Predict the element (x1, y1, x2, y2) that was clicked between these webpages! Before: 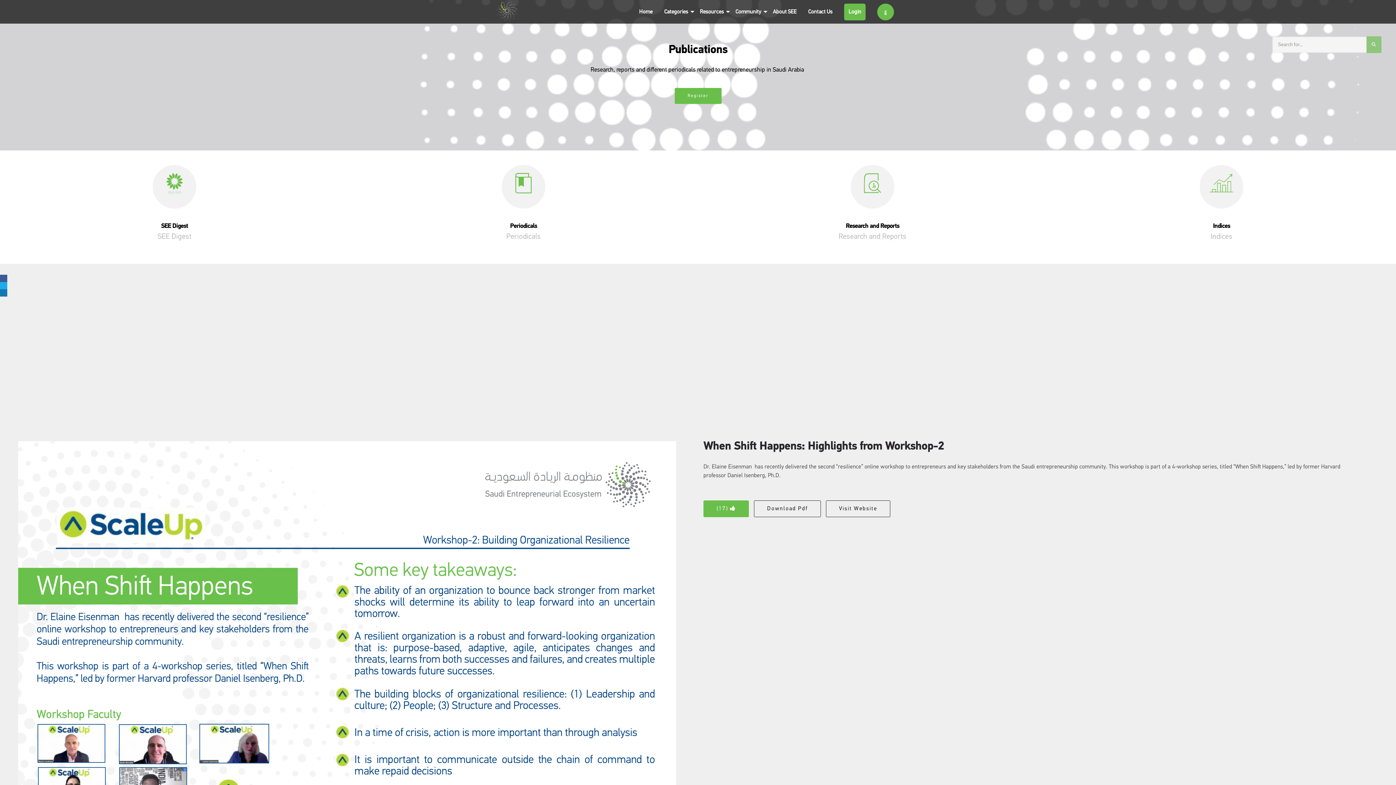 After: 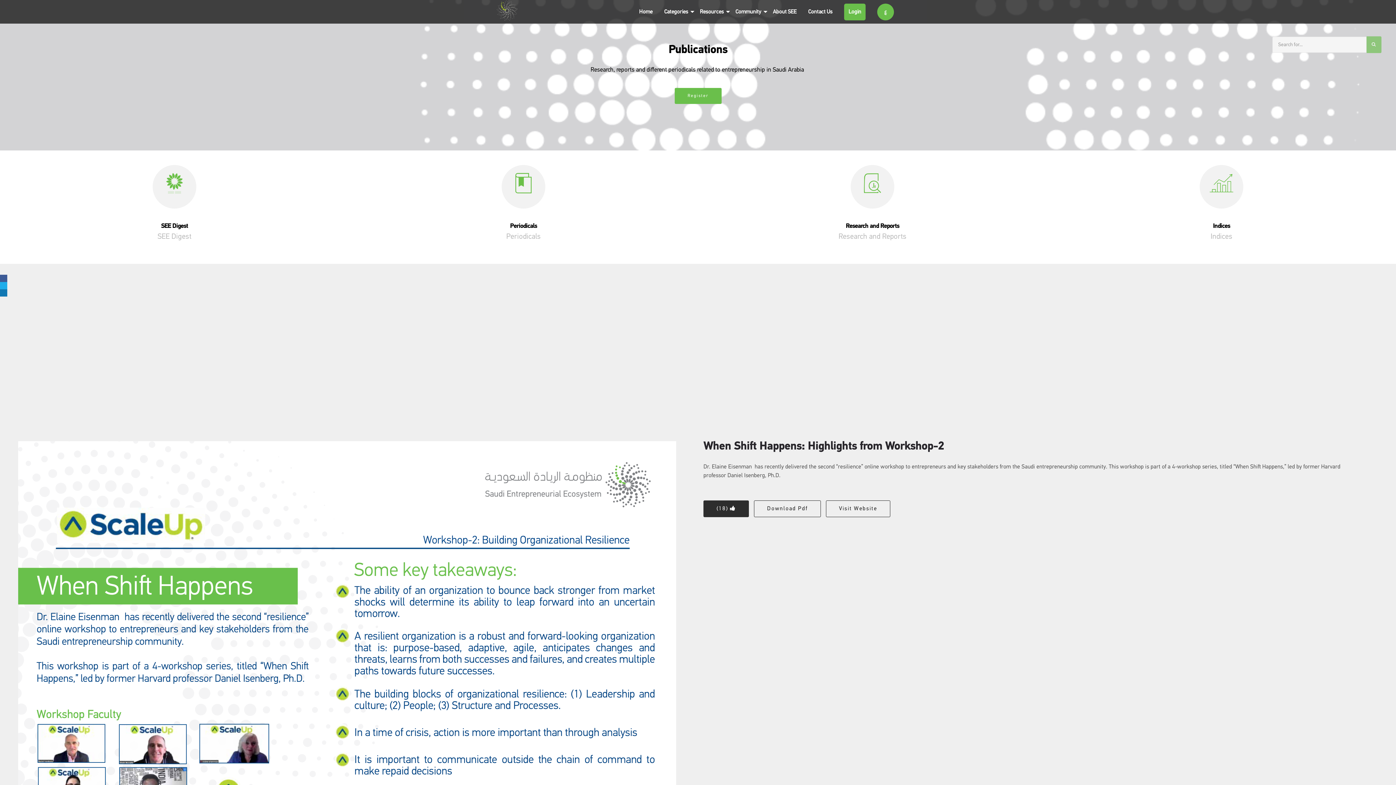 Action: bbox: (703, 500, 749, 517) label:  (17)